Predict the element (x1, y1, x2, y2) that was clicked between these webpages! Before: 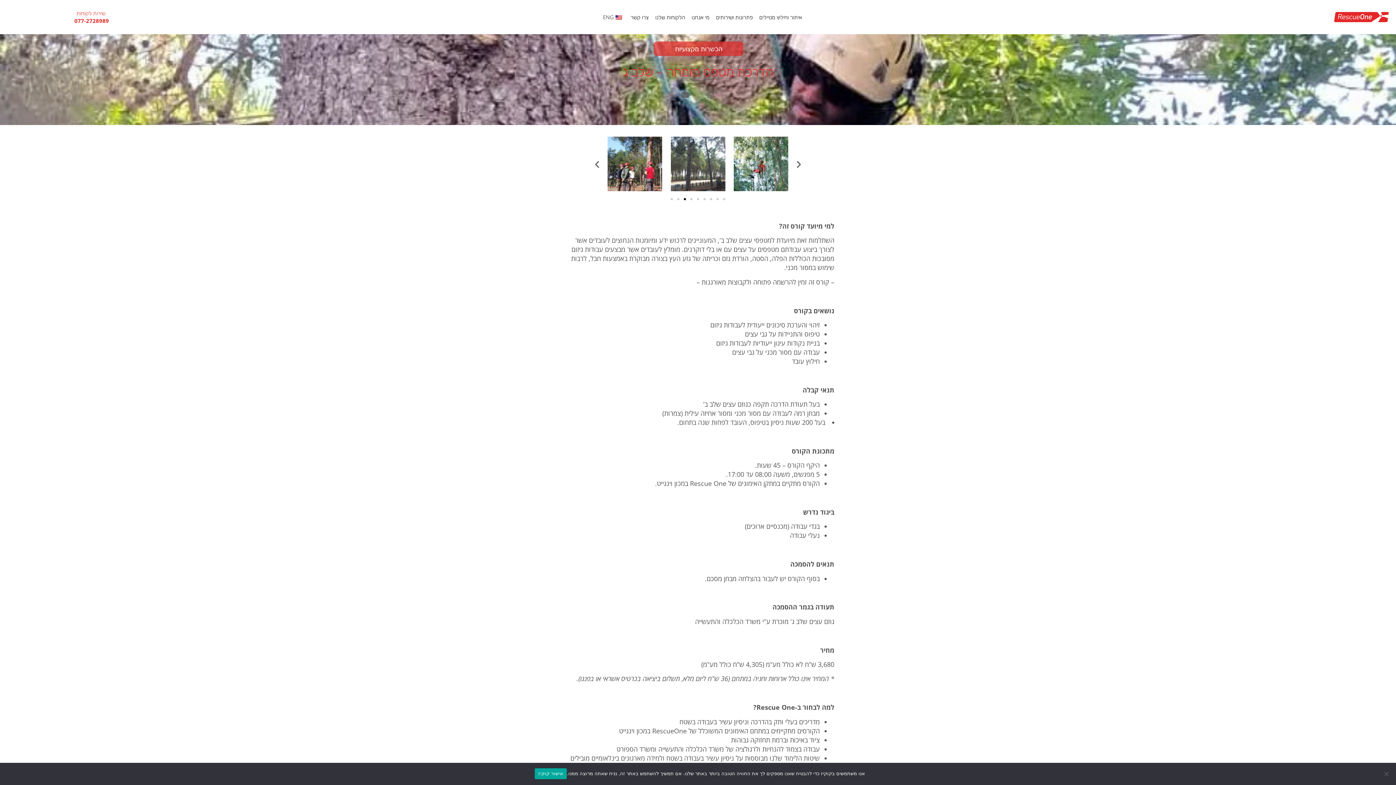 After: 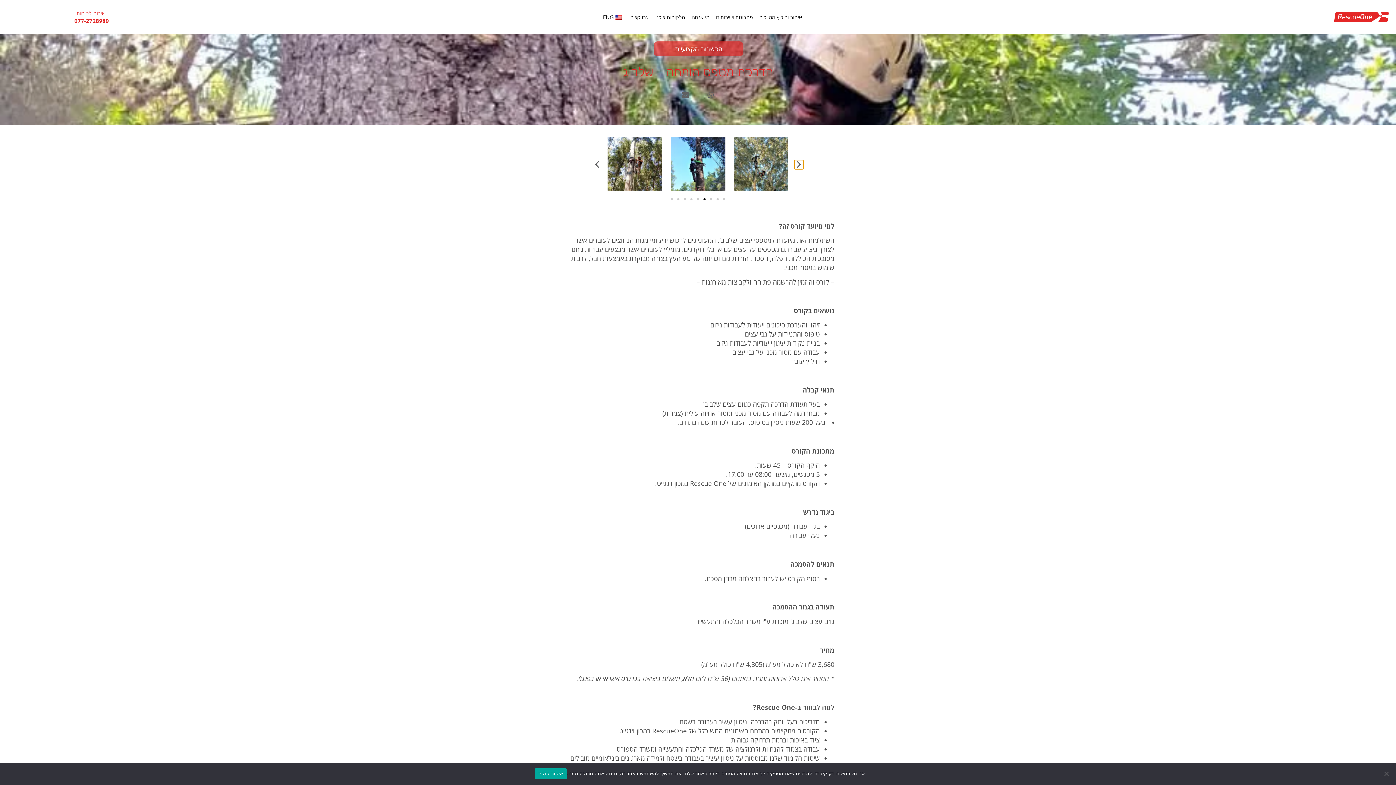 Action: label: שקופית הבאה bbox: (794, 160, 803, 169)